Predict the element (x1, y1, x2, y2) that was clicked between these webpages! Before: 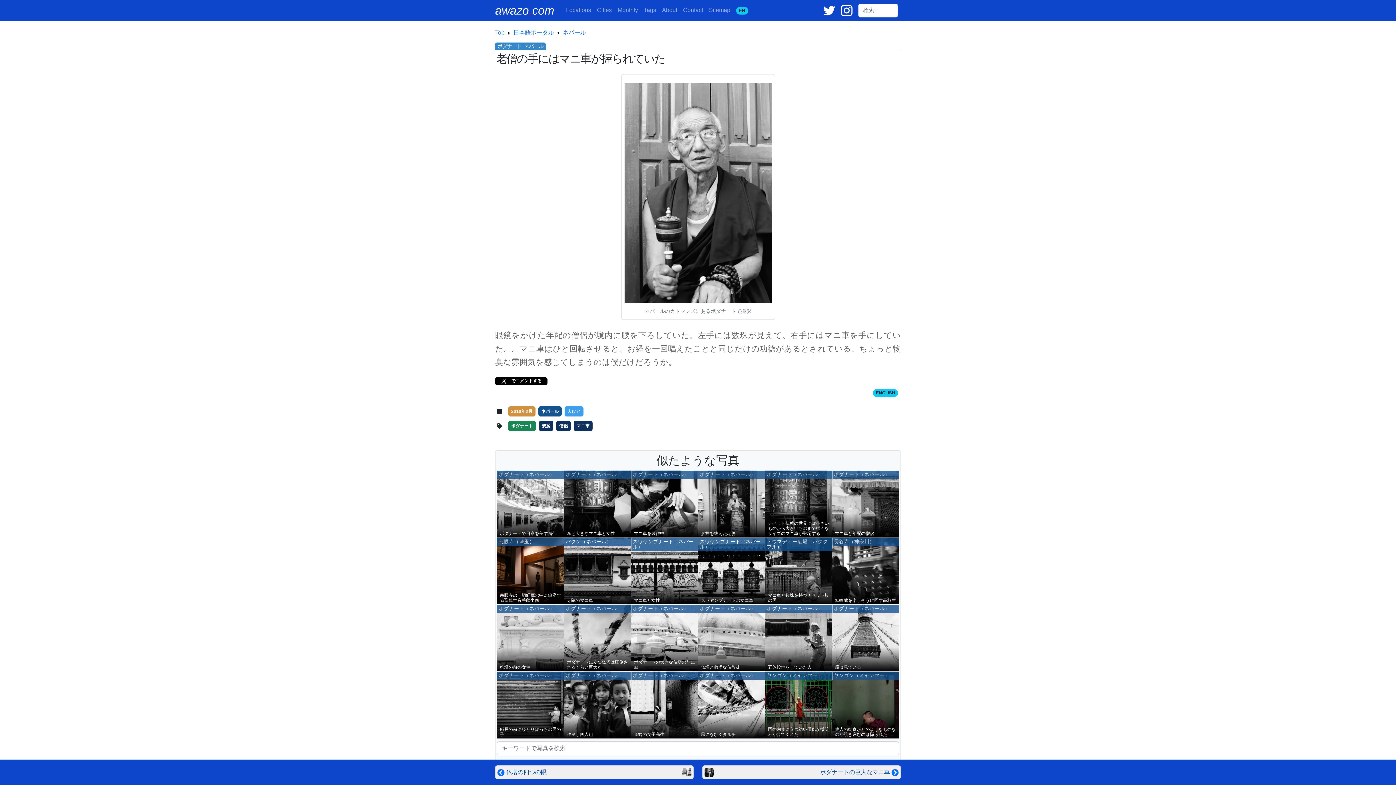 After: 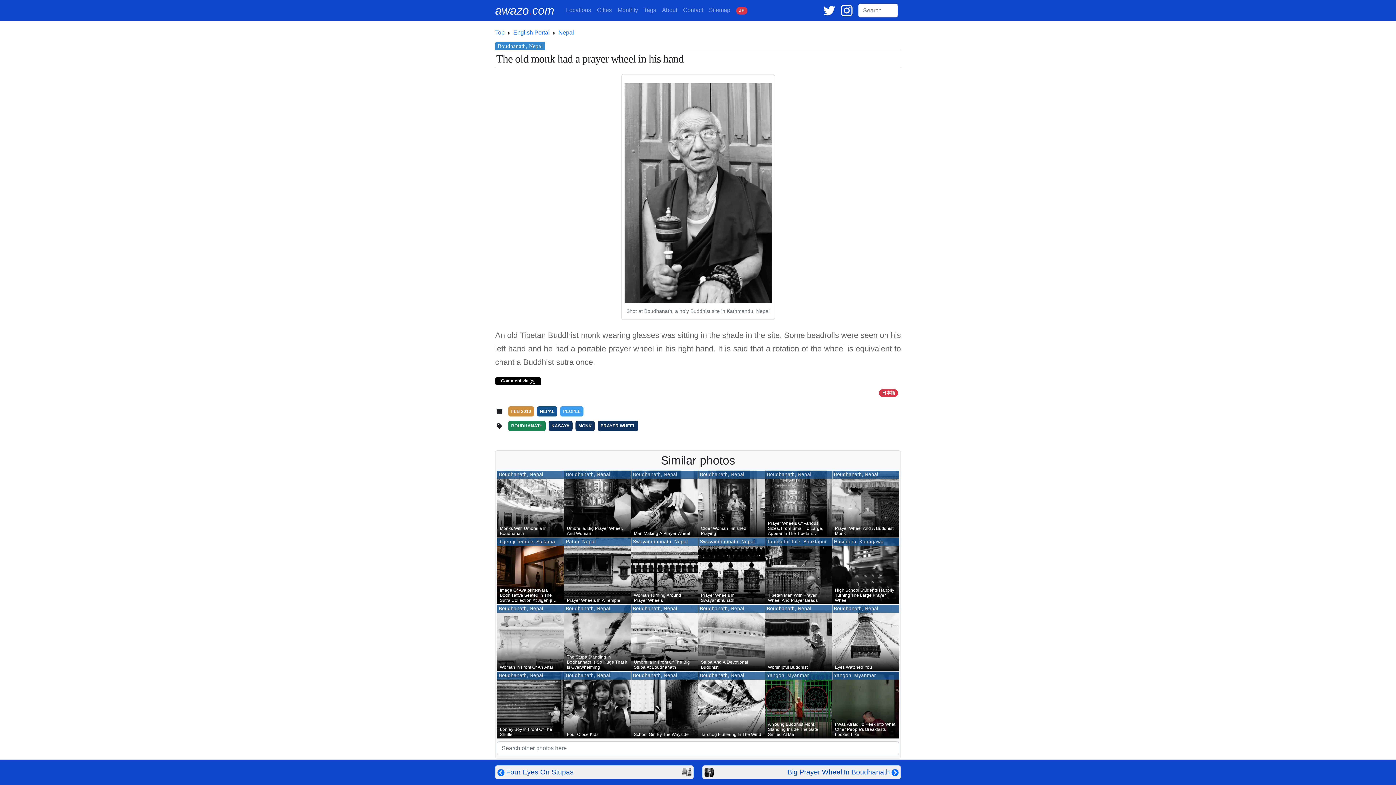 Action: bbox: (873, 389, 898, 397) label: ENGLISH